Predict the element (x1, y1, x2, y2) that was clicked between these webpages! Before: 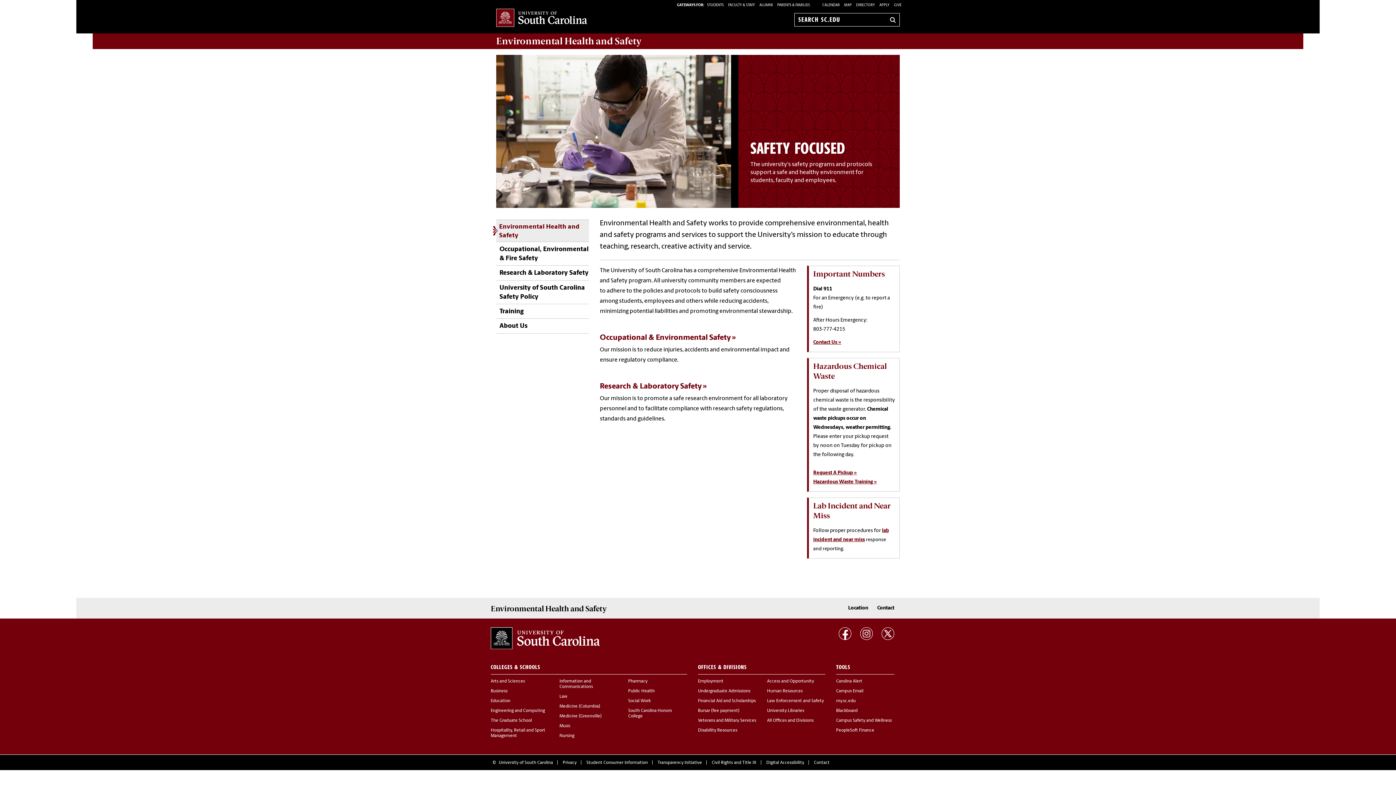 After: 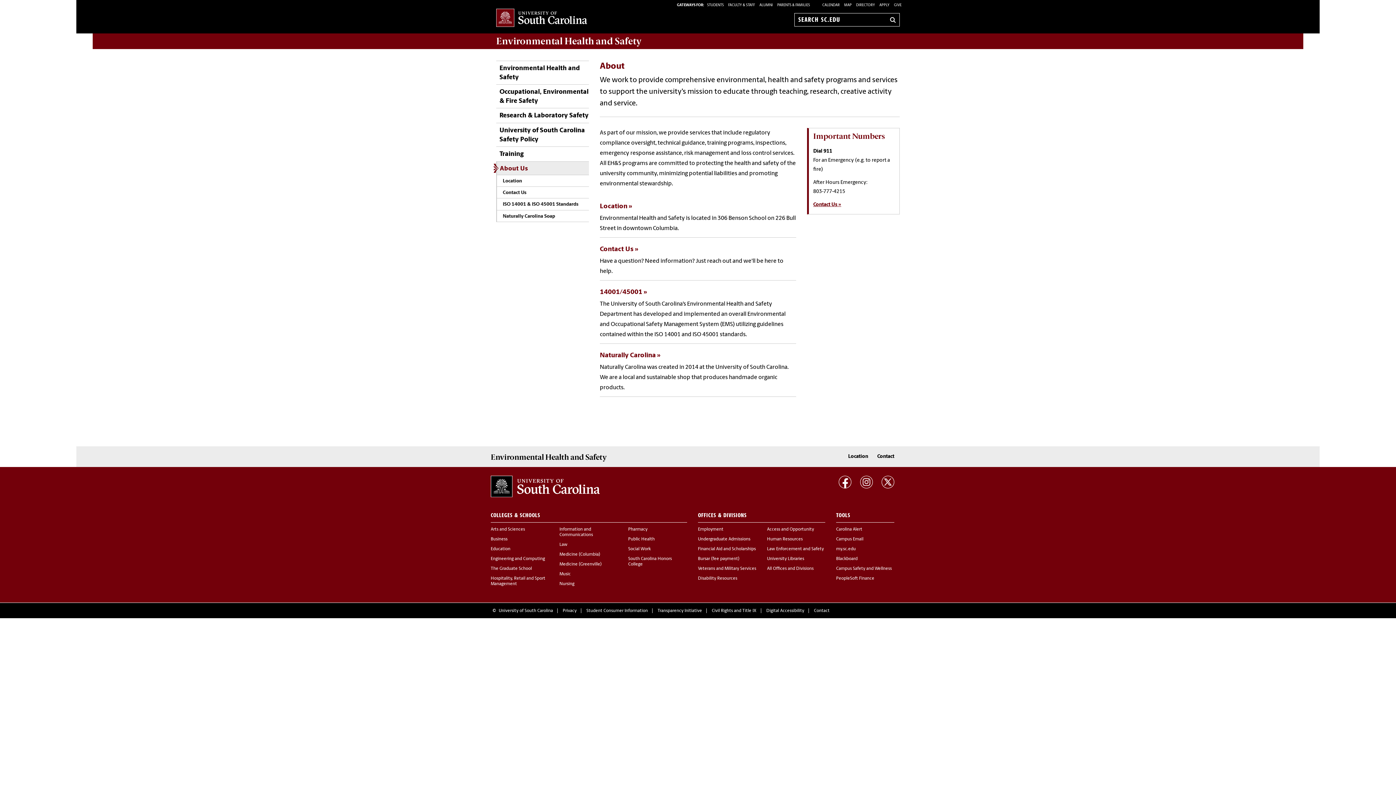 Action: bbox: (496, 319, 527, 333) label: About Us